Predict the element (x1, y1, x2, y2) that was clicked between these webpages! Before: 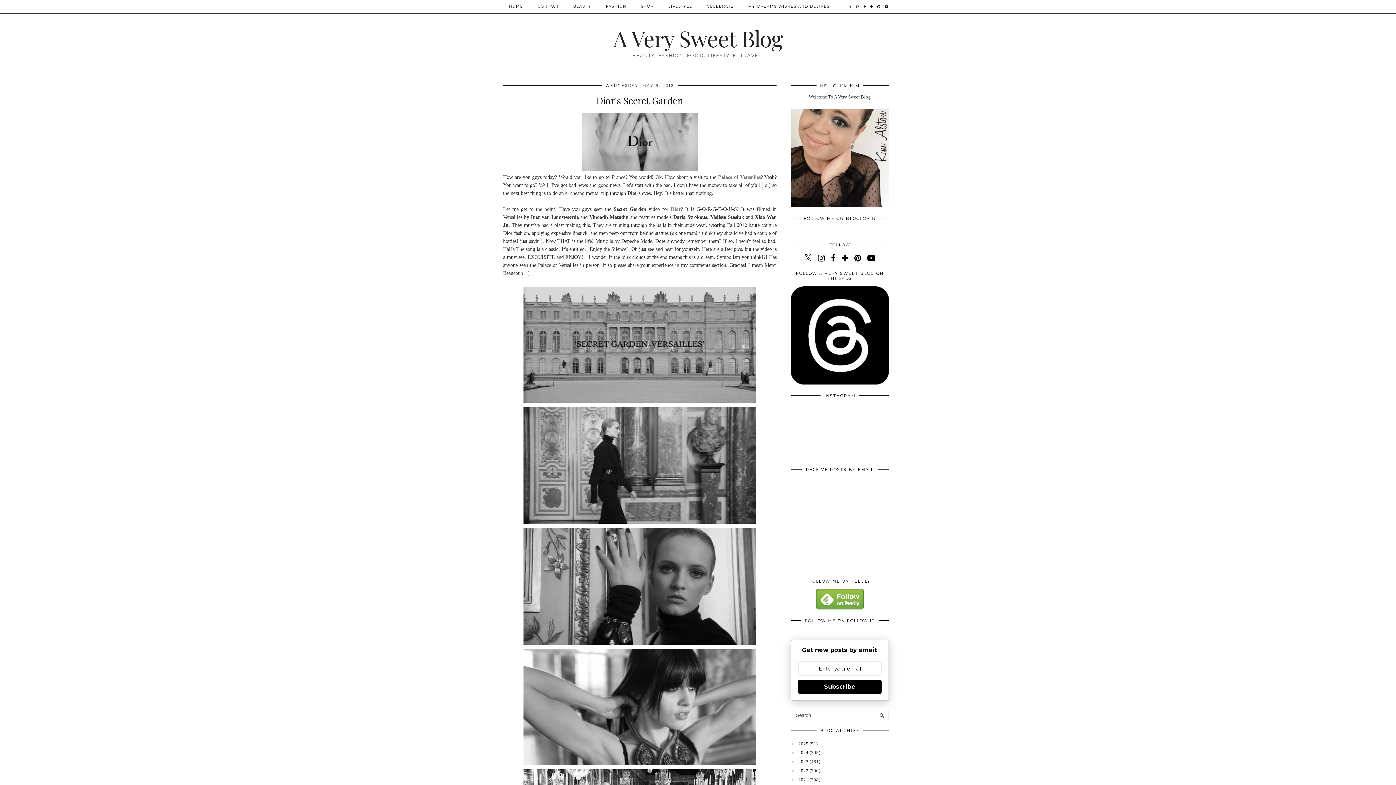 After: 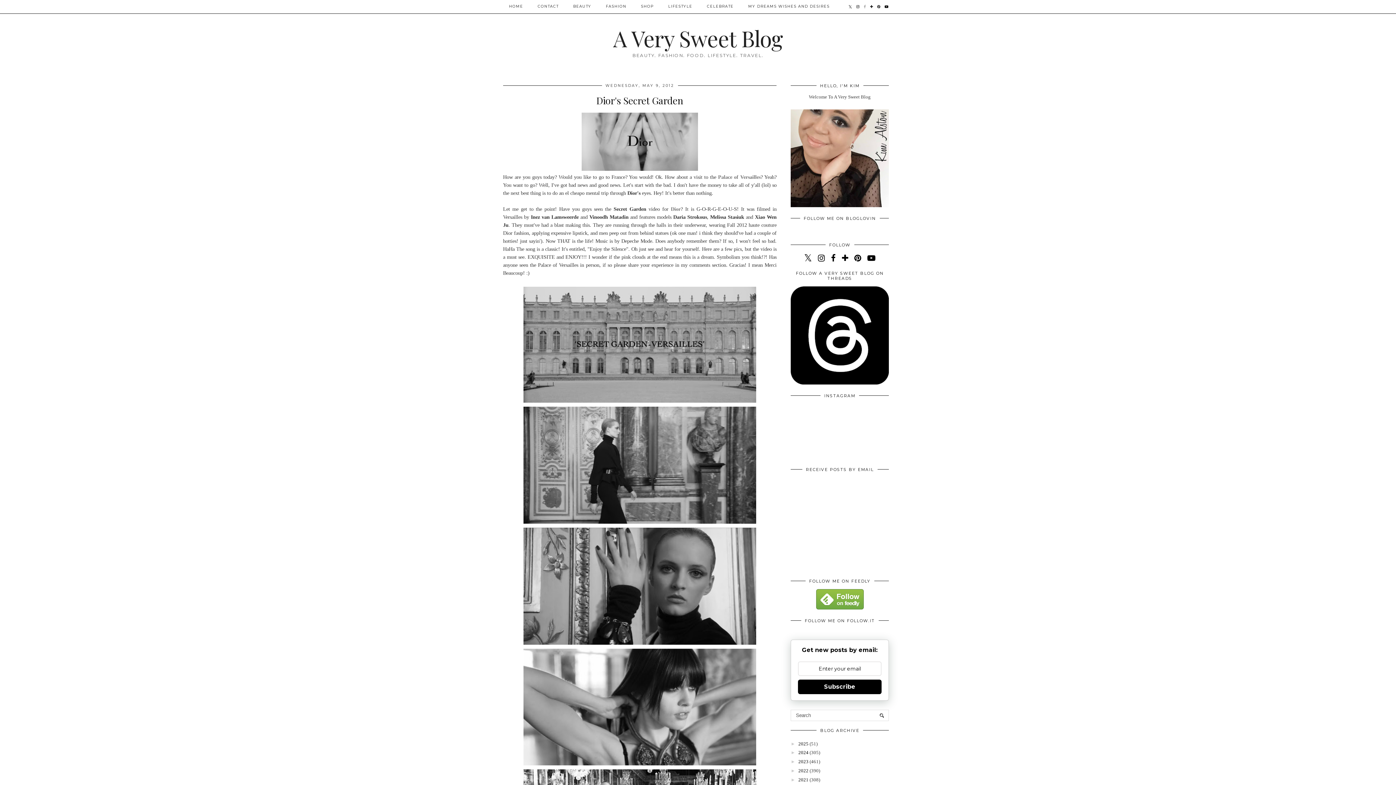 Action: bbox: (862, 0, 868, 13)